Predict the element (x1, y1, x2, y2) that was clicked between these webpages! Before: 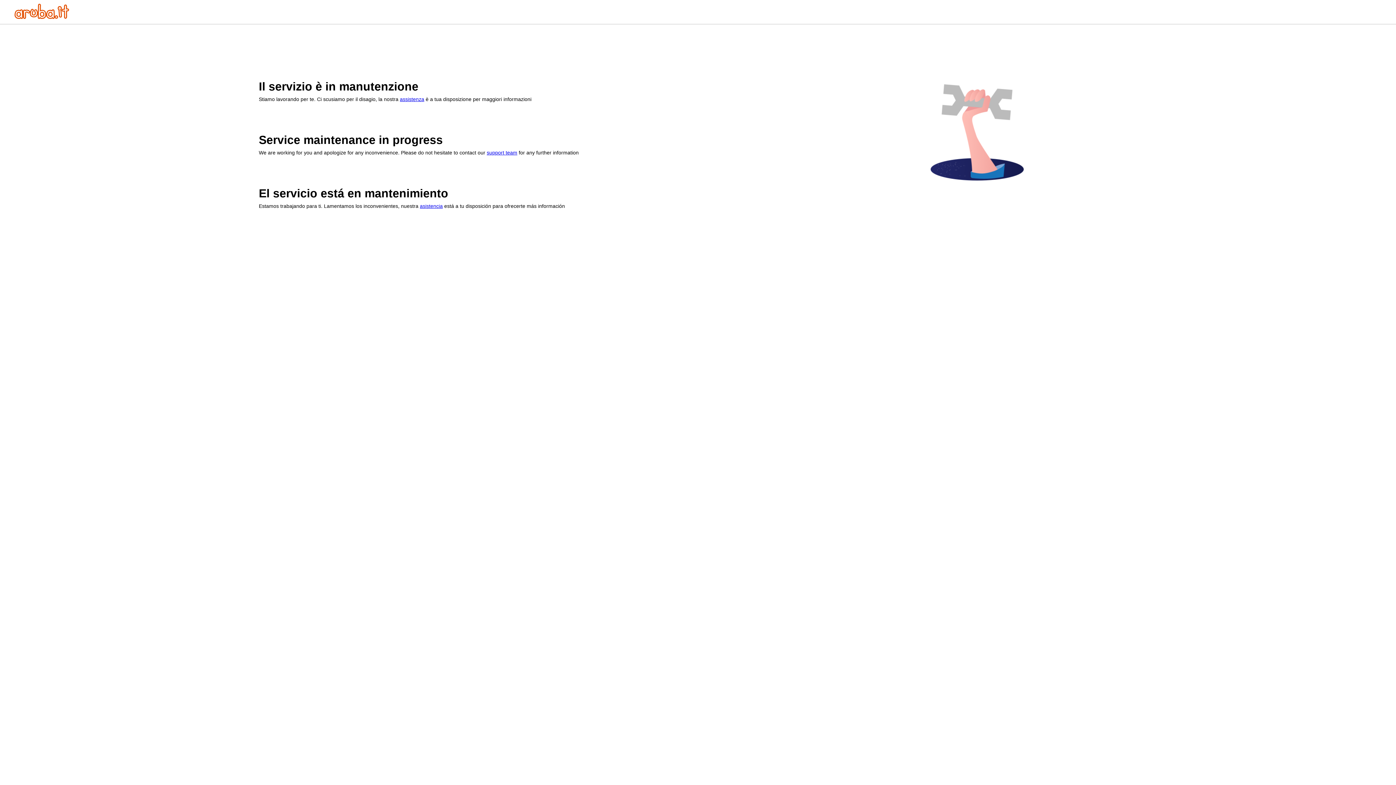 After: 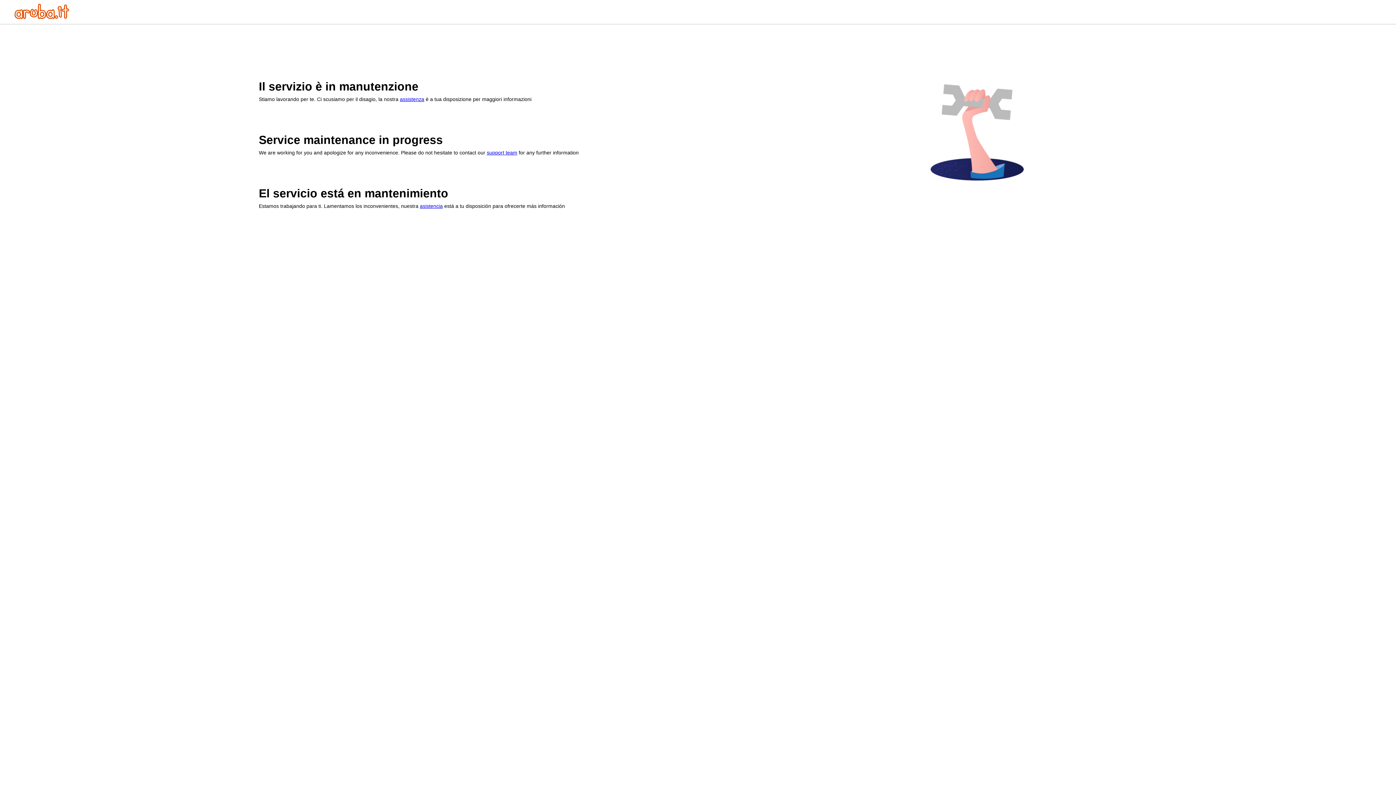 Action: bbox: (14, 13, 69, 20)